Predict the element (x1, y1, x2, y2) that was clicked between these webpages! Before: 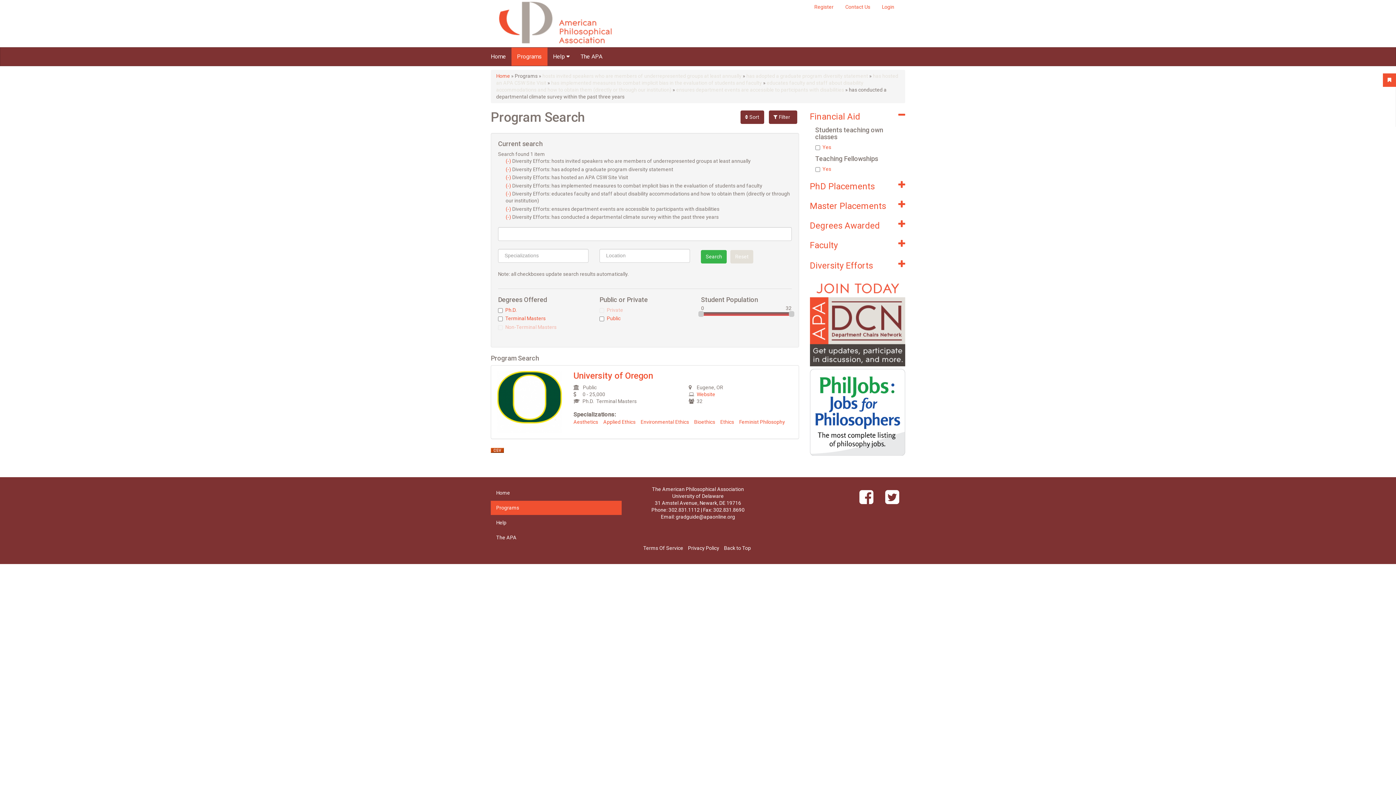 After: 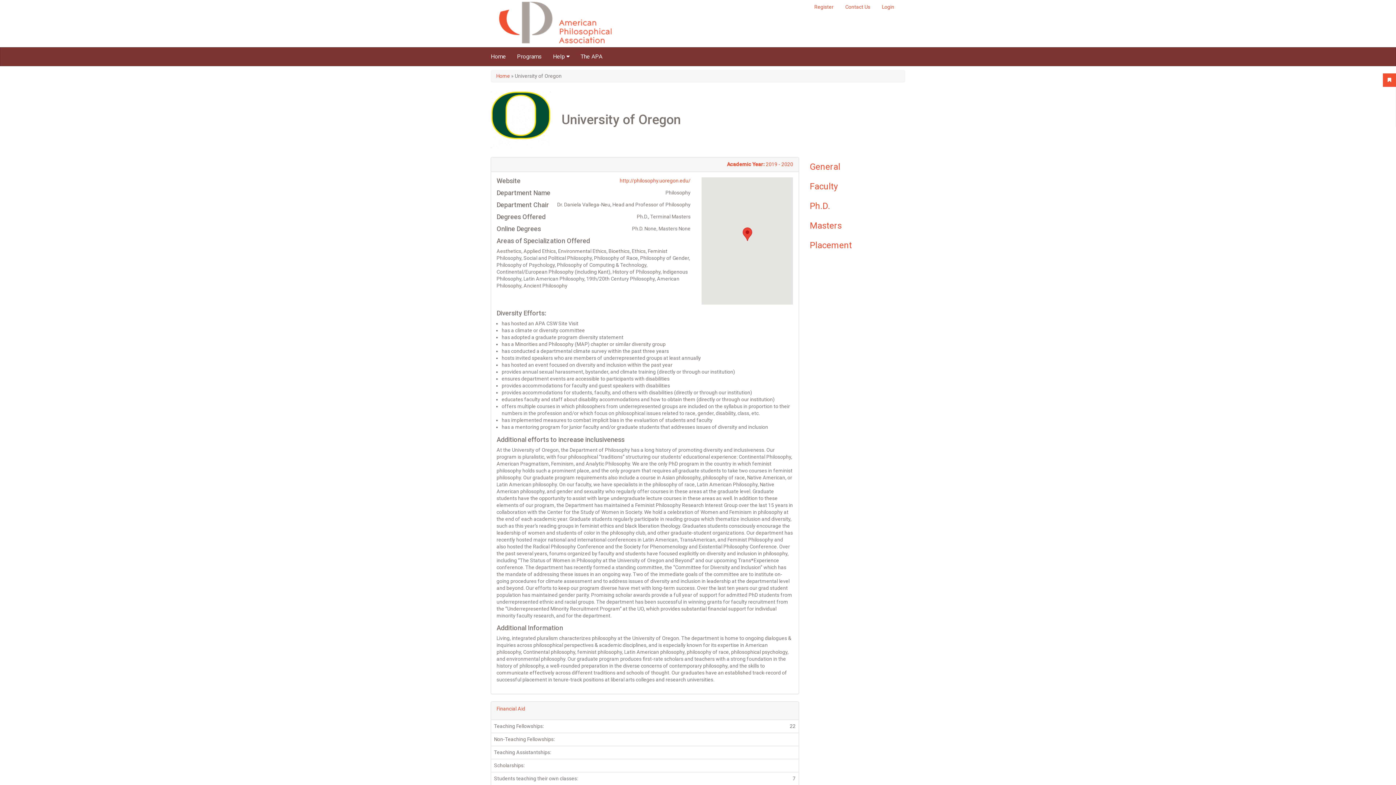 Action: bbox: (496, 427, 562, 432)